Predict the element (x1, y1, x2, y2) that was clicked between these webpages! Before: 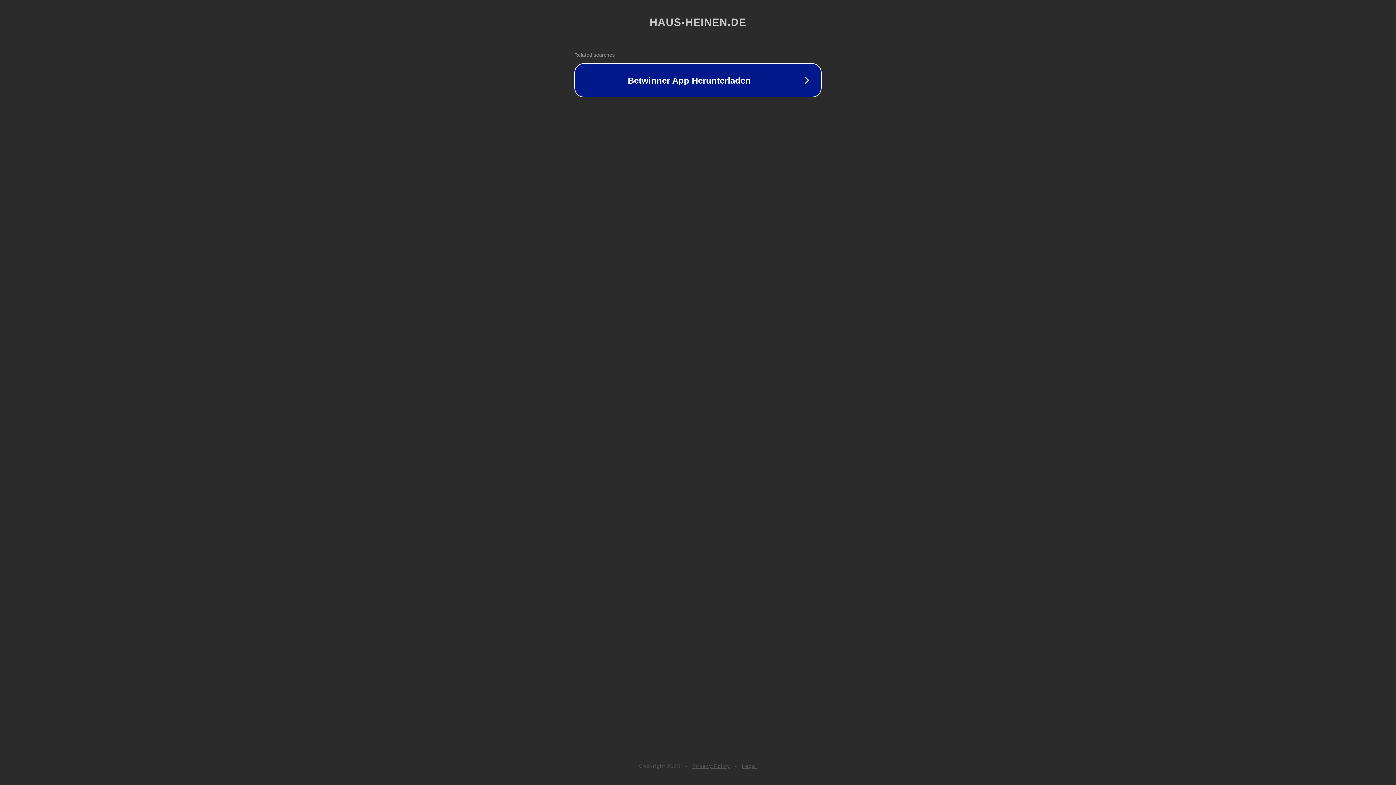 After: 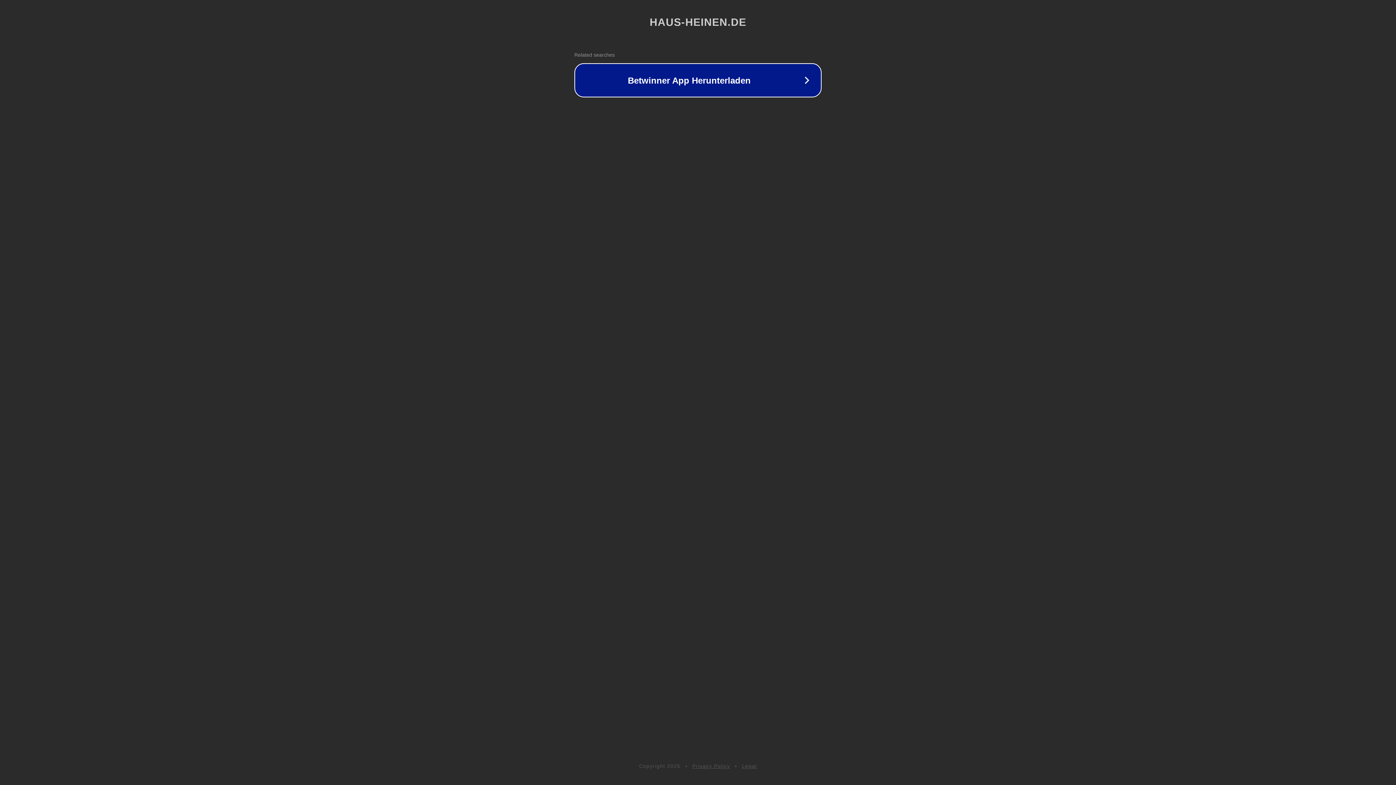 Action: label: Privacy Policy bbox: (692, 763, 730, 769)